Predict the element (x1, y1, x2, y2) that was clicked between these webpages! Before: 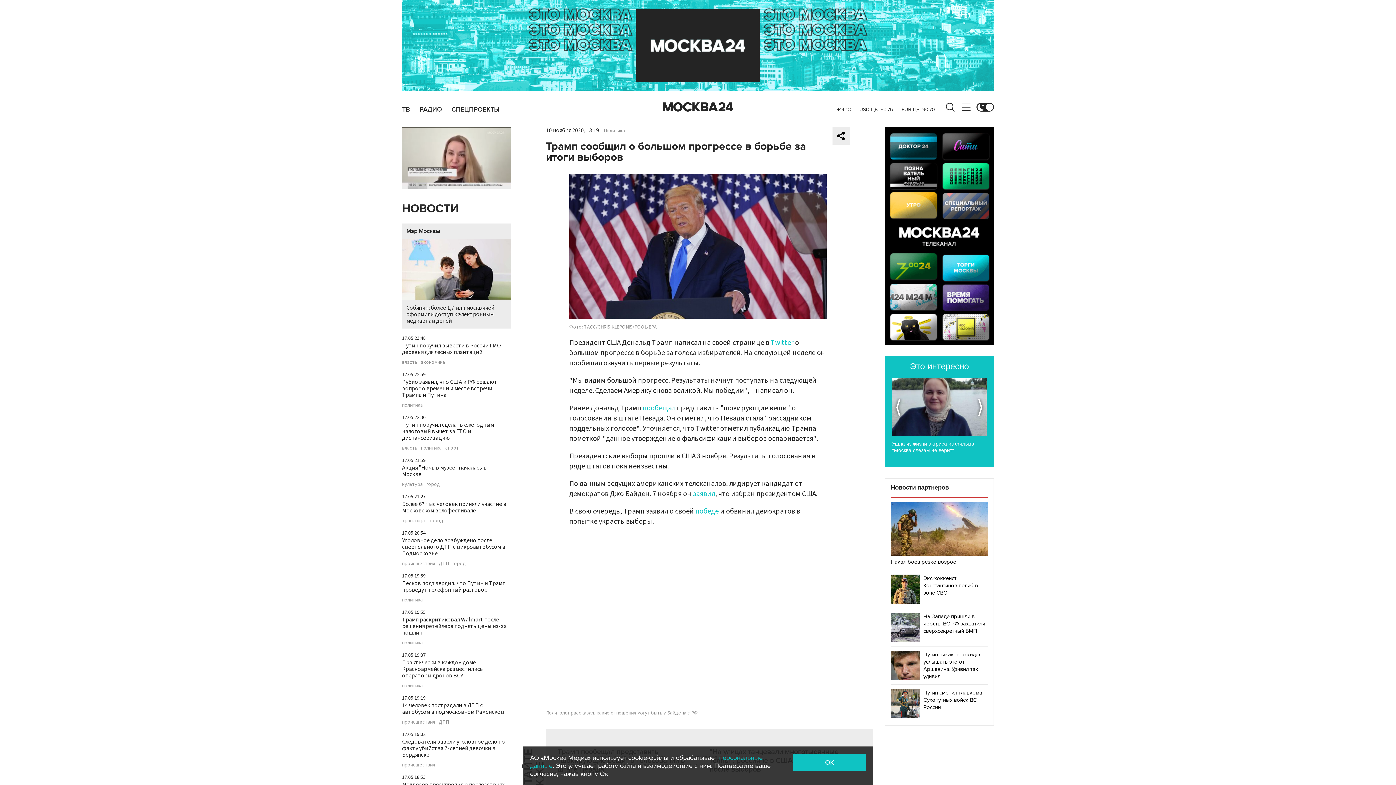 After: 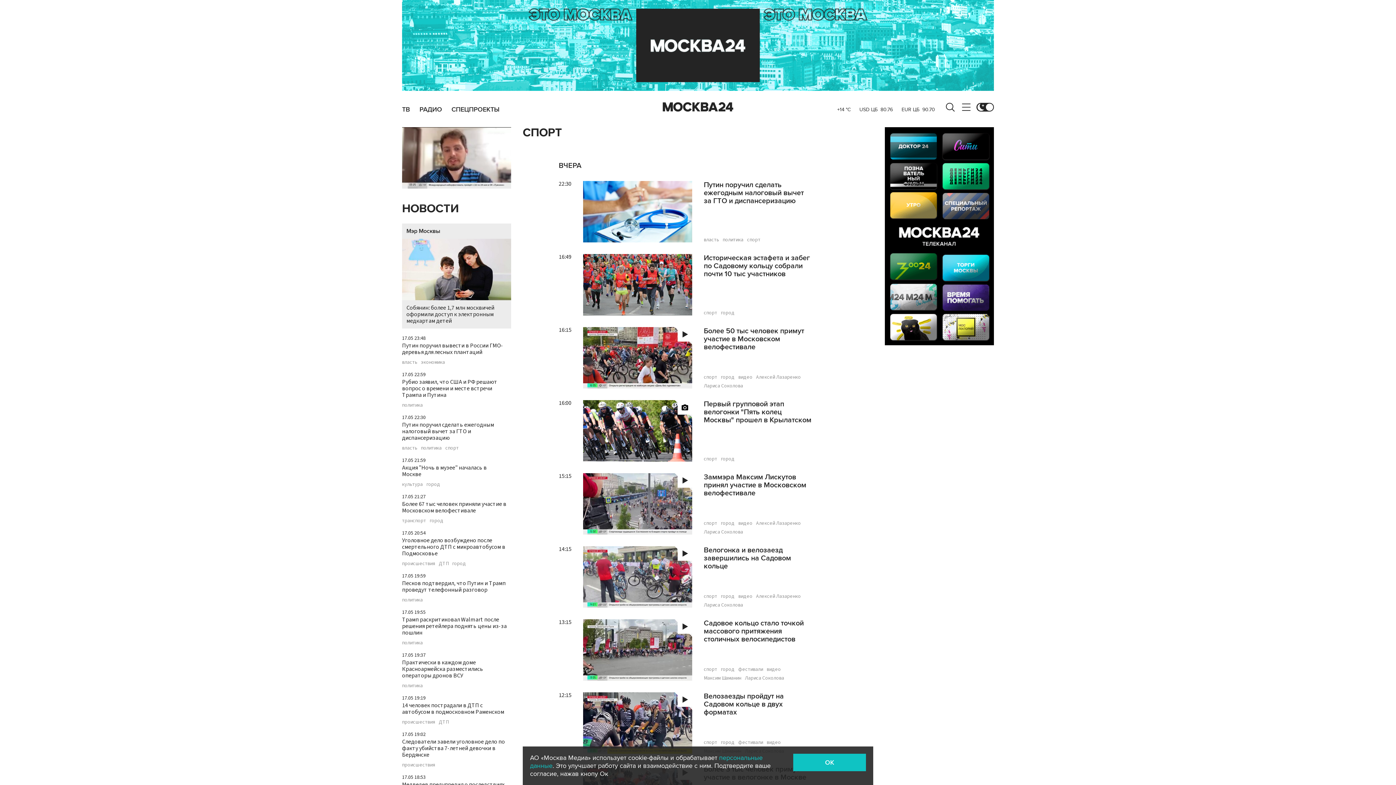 Action: bbox: (445, 445, 458, 450) label: спорт